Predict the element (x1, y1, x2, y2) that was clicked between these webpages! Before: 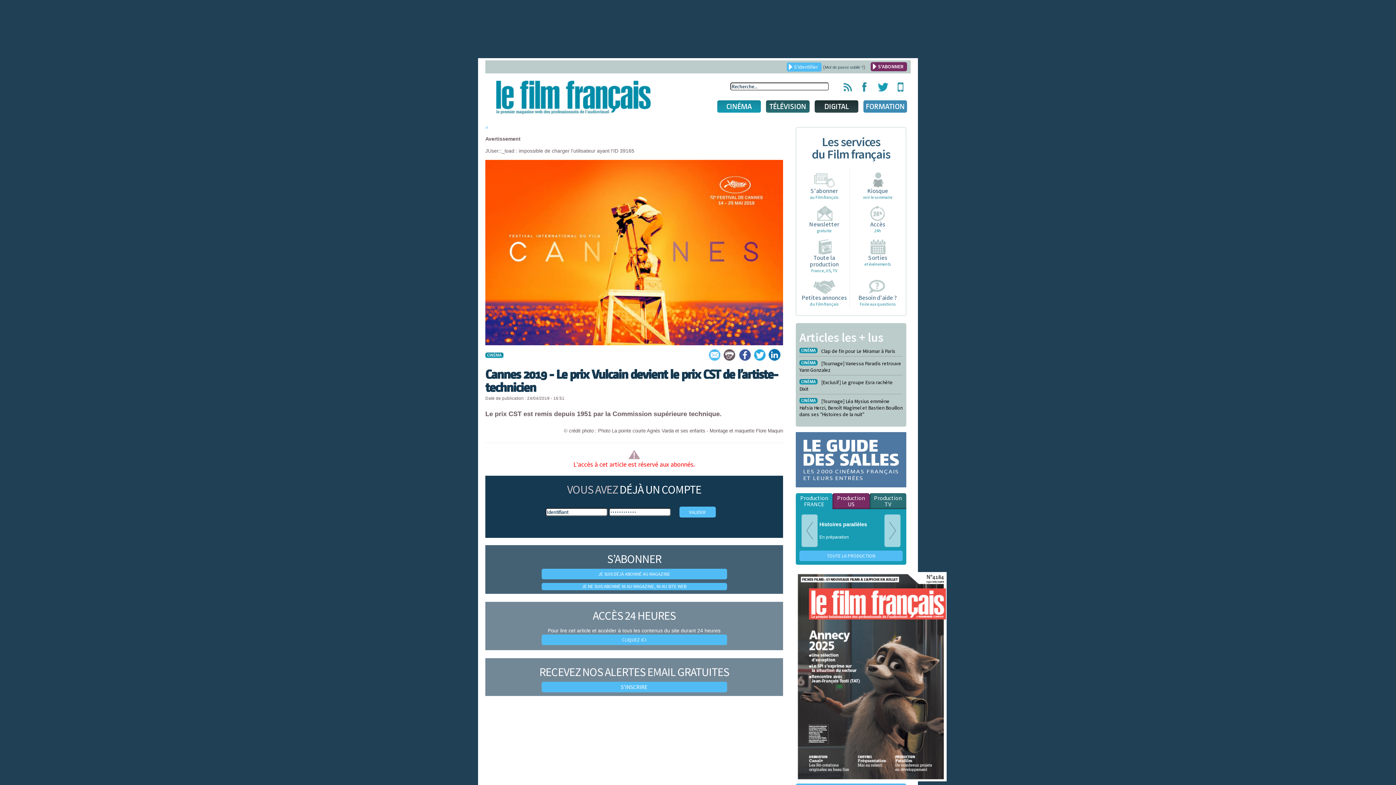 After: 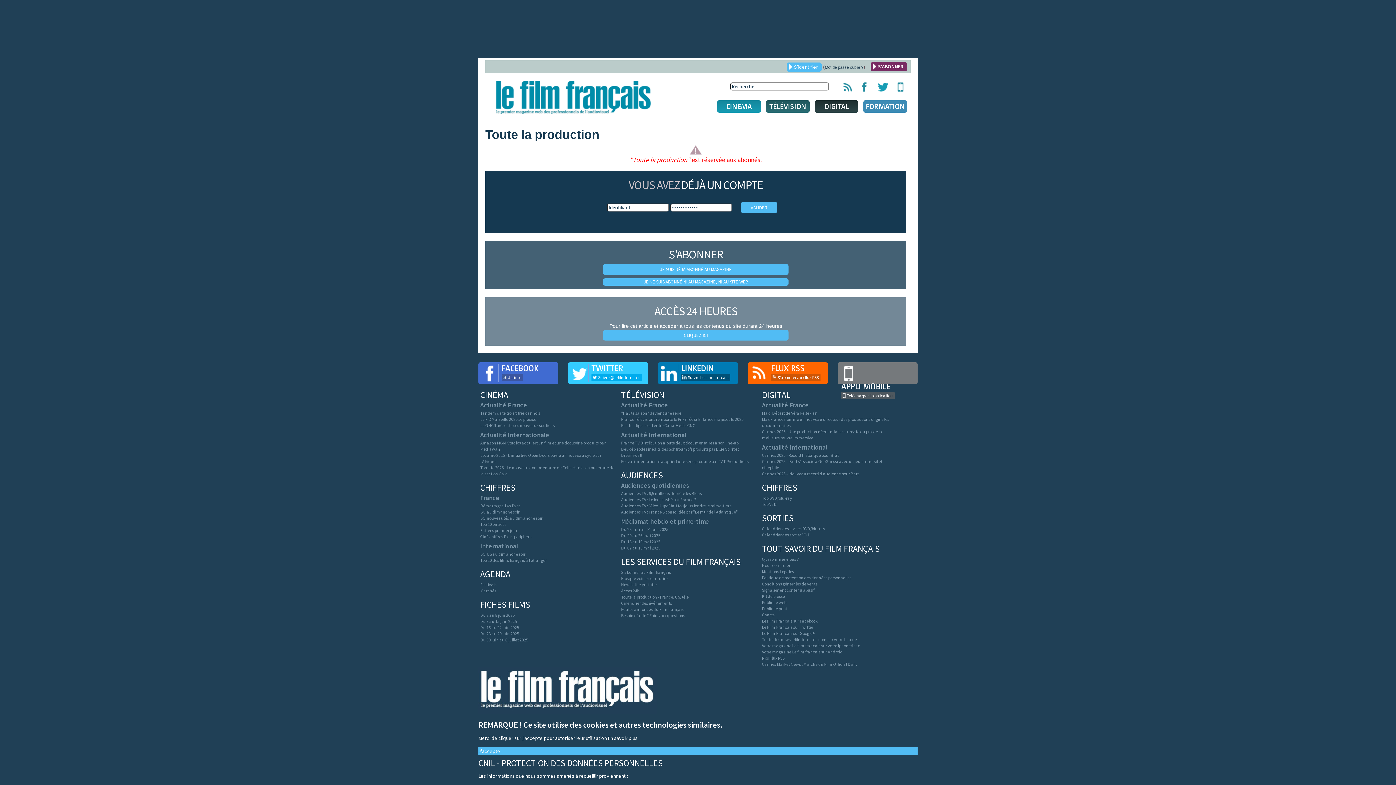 Action: label: Toute la production
France, US, TV bbox: (801, 236, 847, 274)